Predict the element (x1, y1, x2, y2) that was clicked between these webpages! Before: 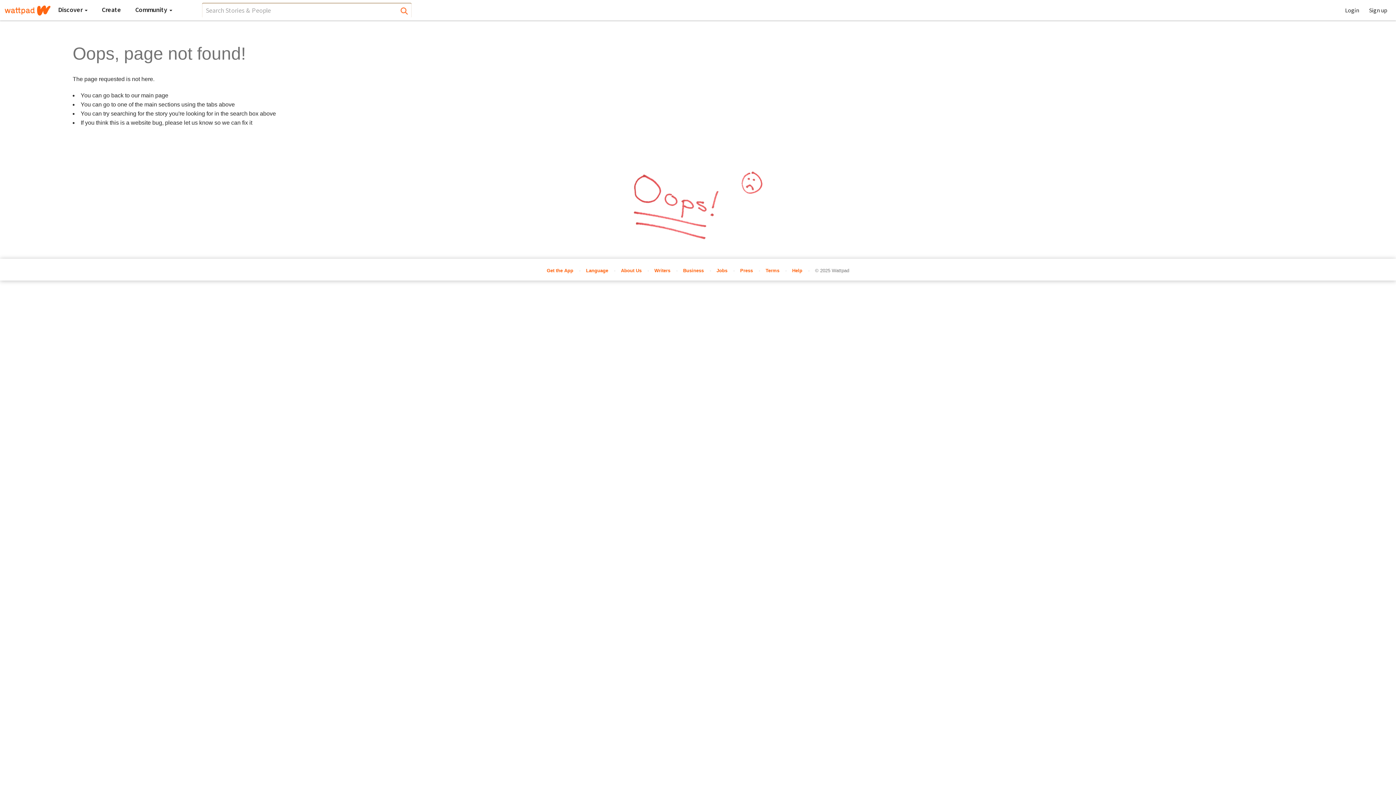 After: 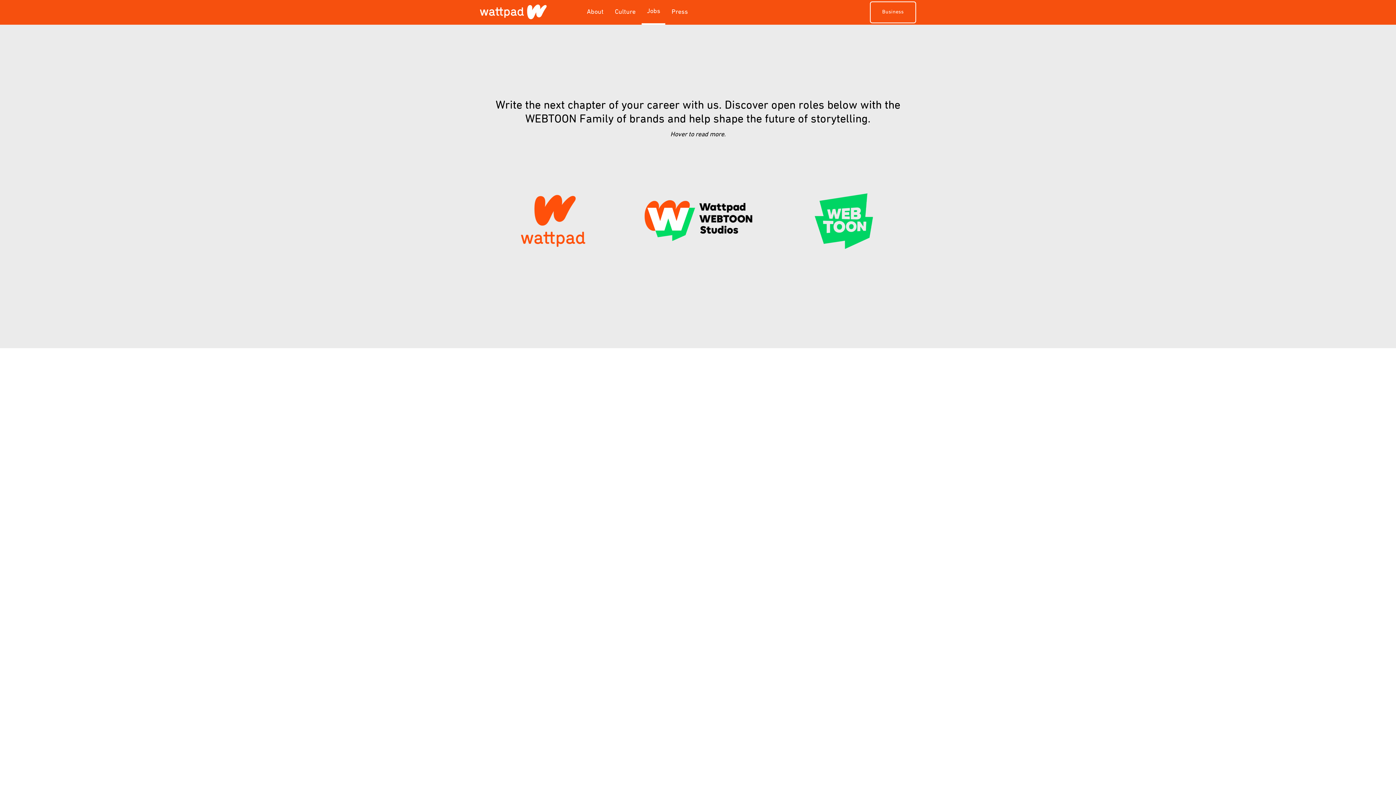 Action: label: Jobs bbox: (716, 267, 727, 273)